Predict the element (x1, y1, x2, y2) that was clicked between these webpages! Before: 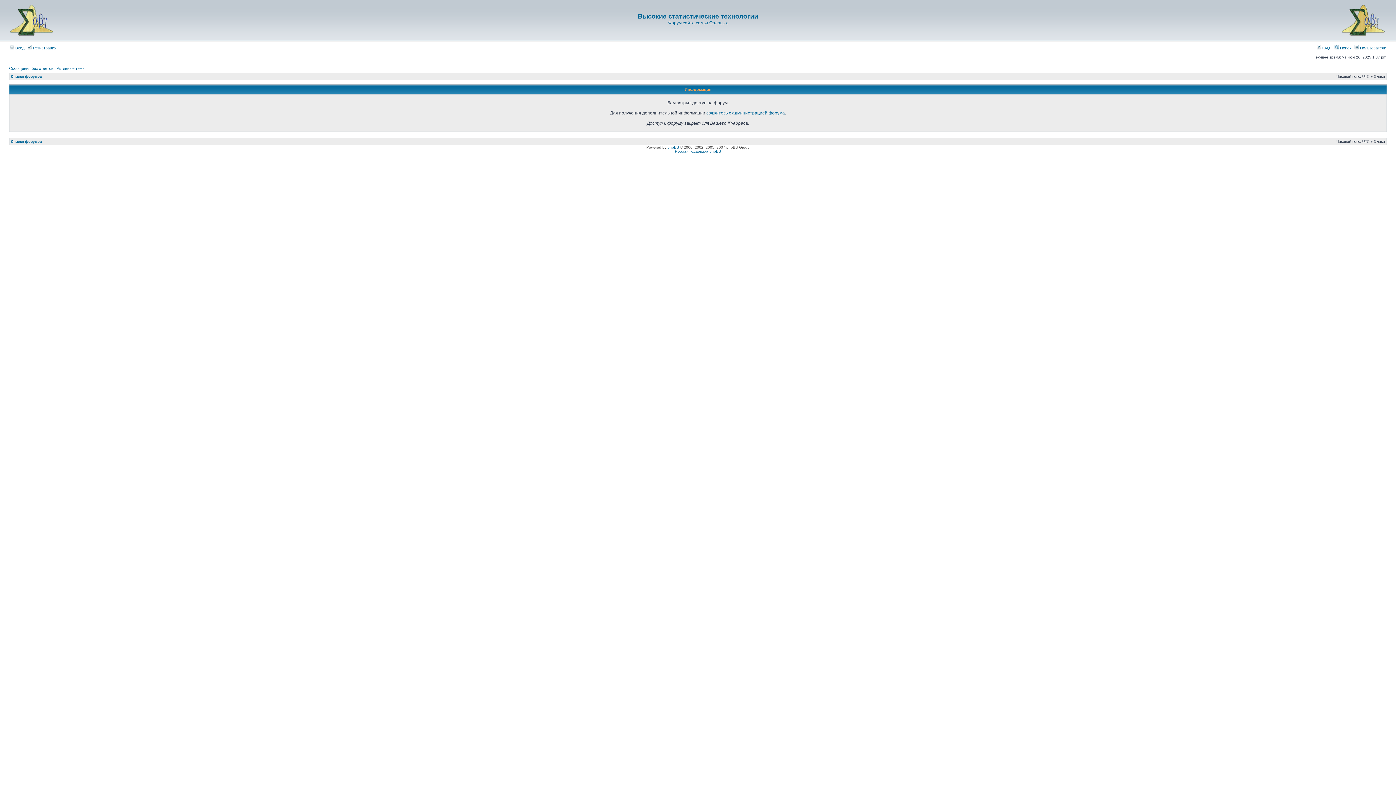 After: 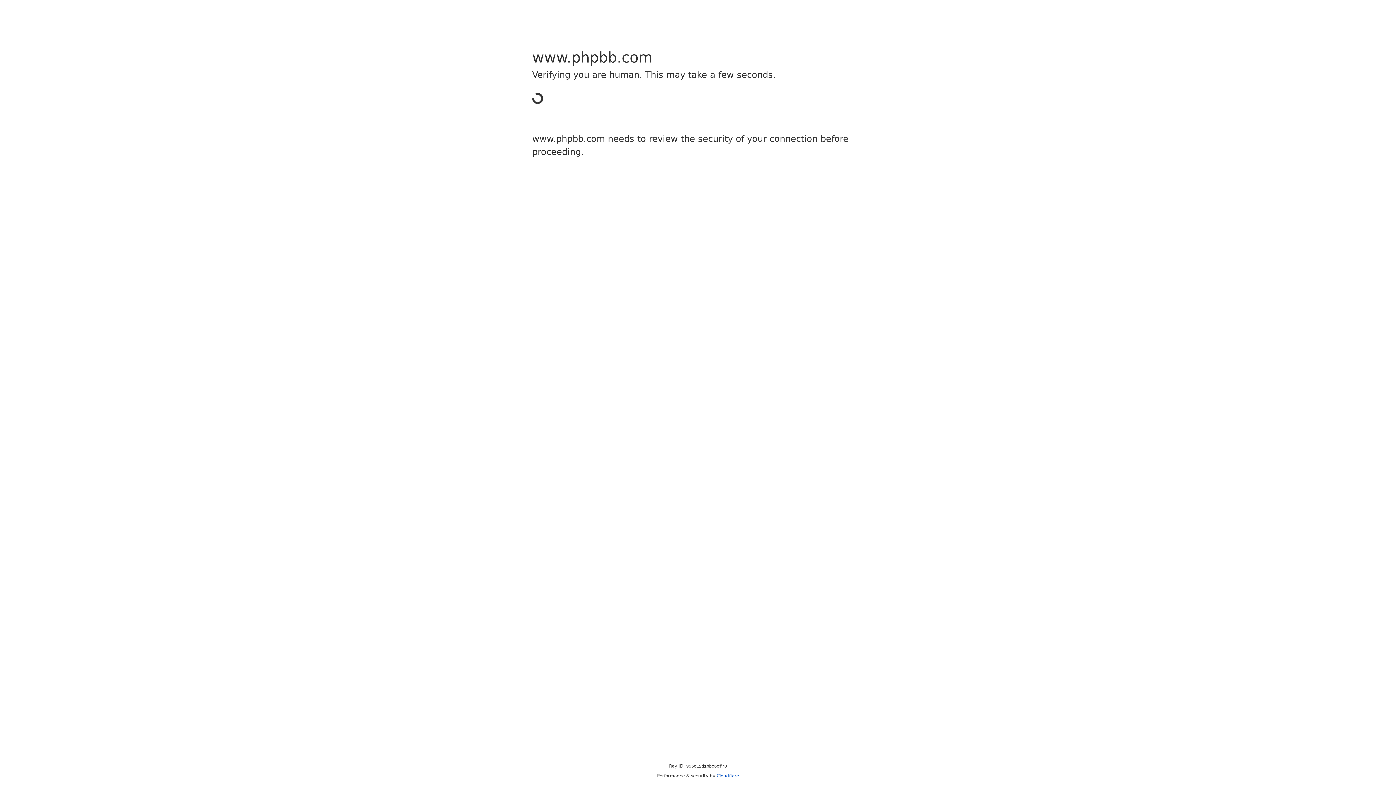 Action: label: phpBB bbox: (667, 145, 679, 149)